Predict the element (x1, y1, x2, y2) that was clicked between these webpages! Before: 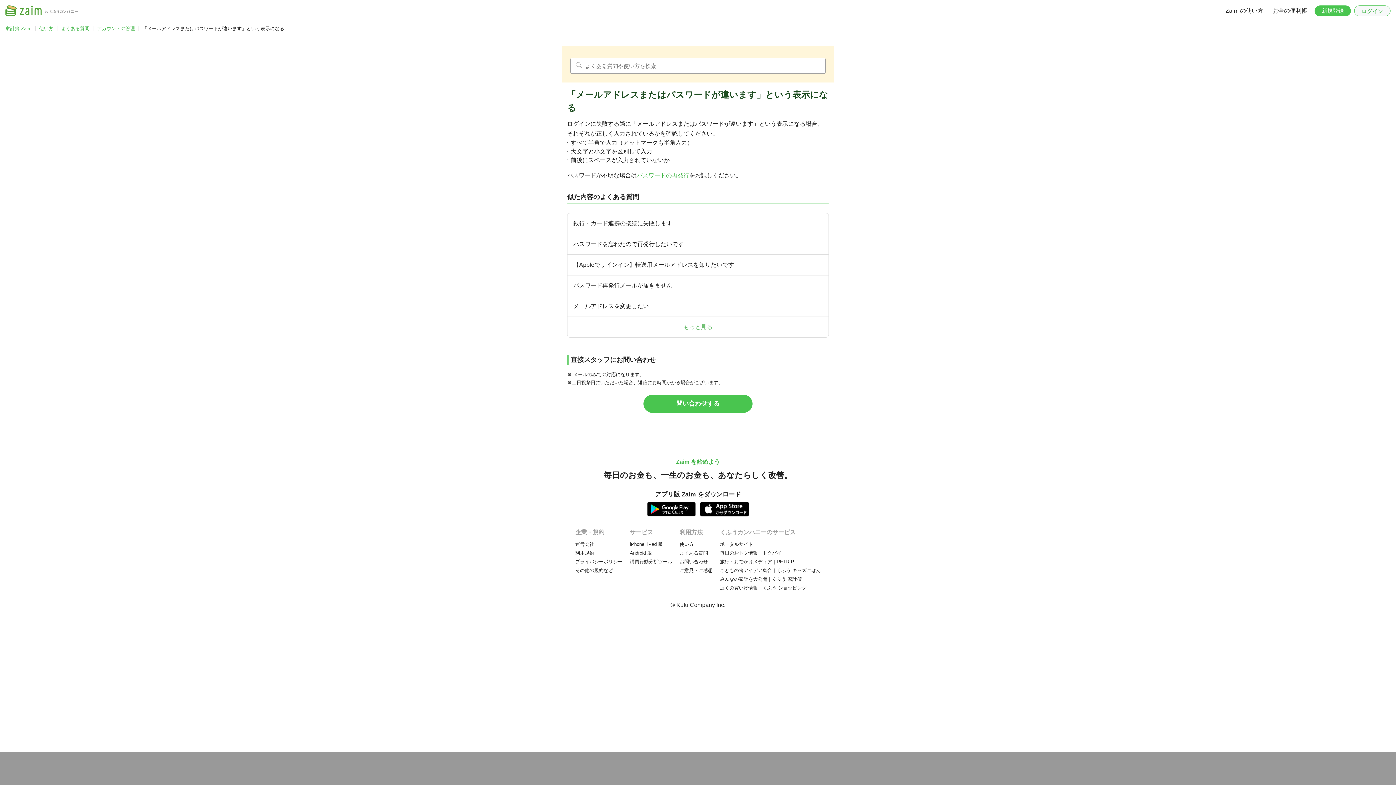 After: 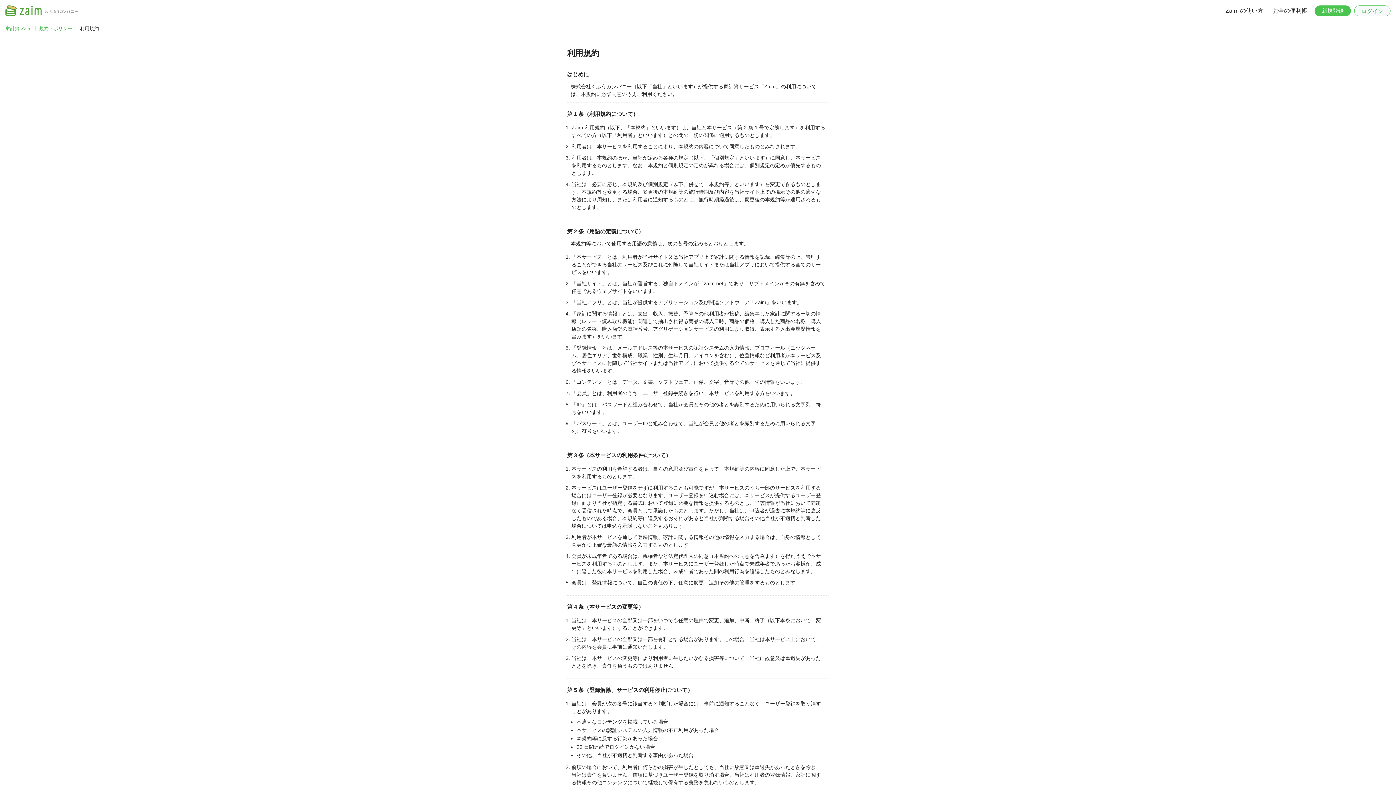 Action: bbox: (575, 549, 594, 556) label: 利用規約